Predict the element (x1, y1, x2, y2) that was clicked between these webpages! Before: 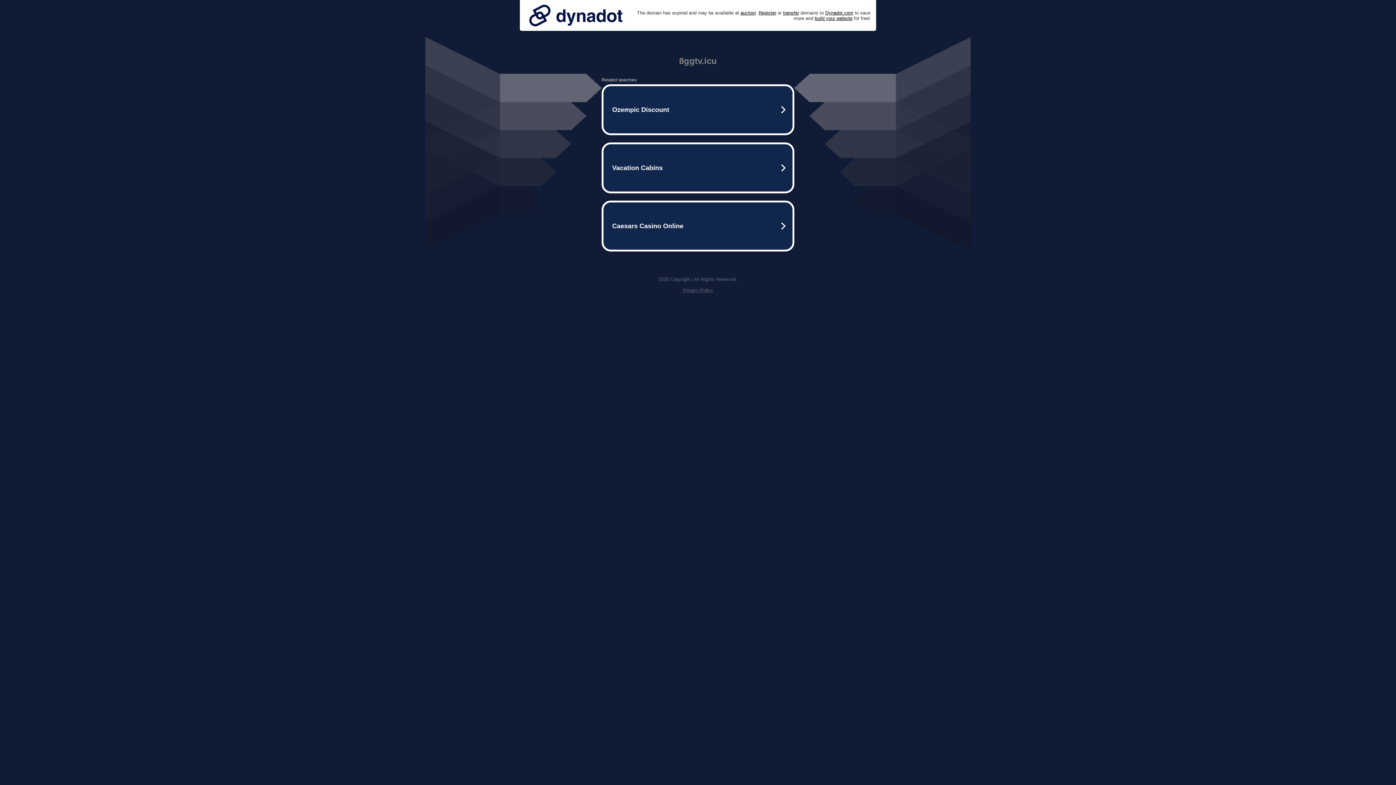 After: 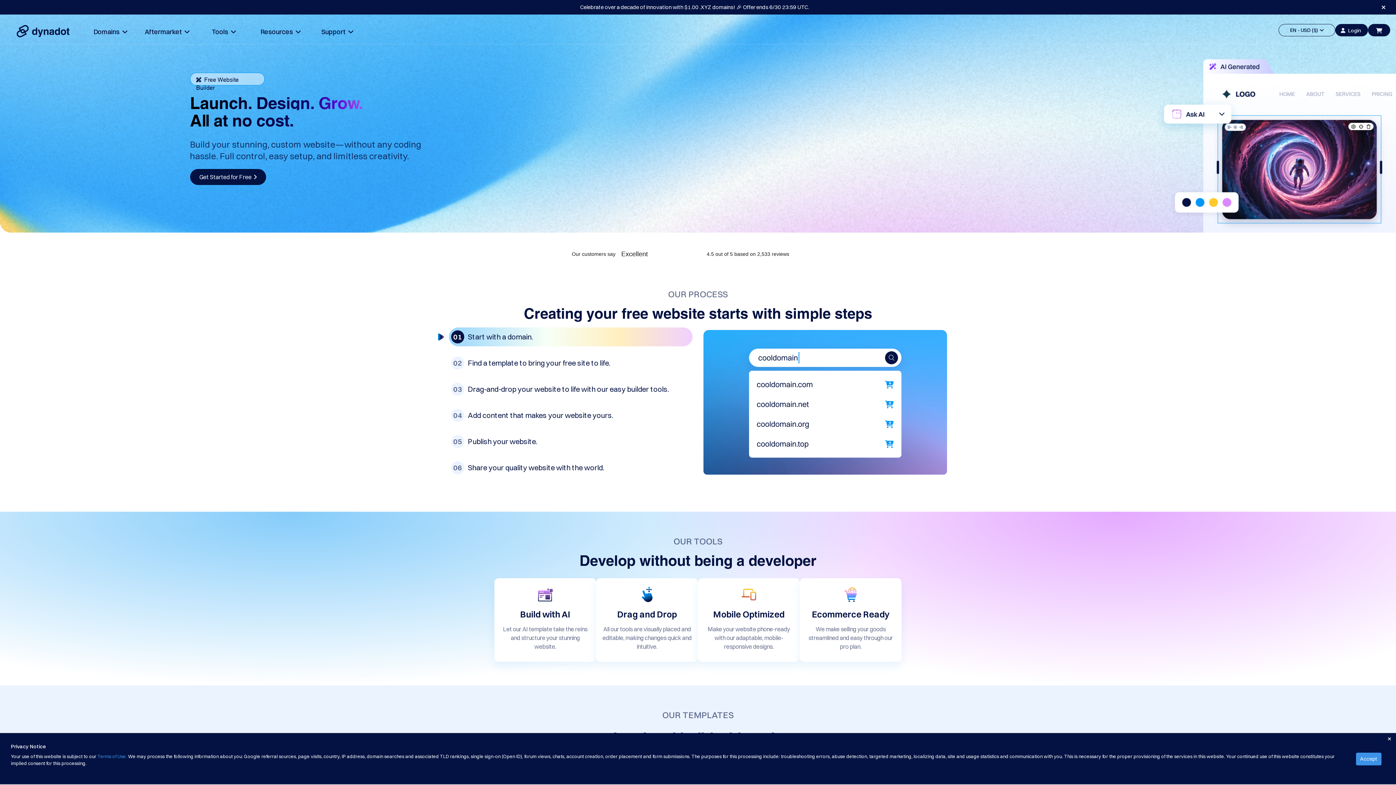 Action: label: build your website bbox: (814, 15, 852, 20)